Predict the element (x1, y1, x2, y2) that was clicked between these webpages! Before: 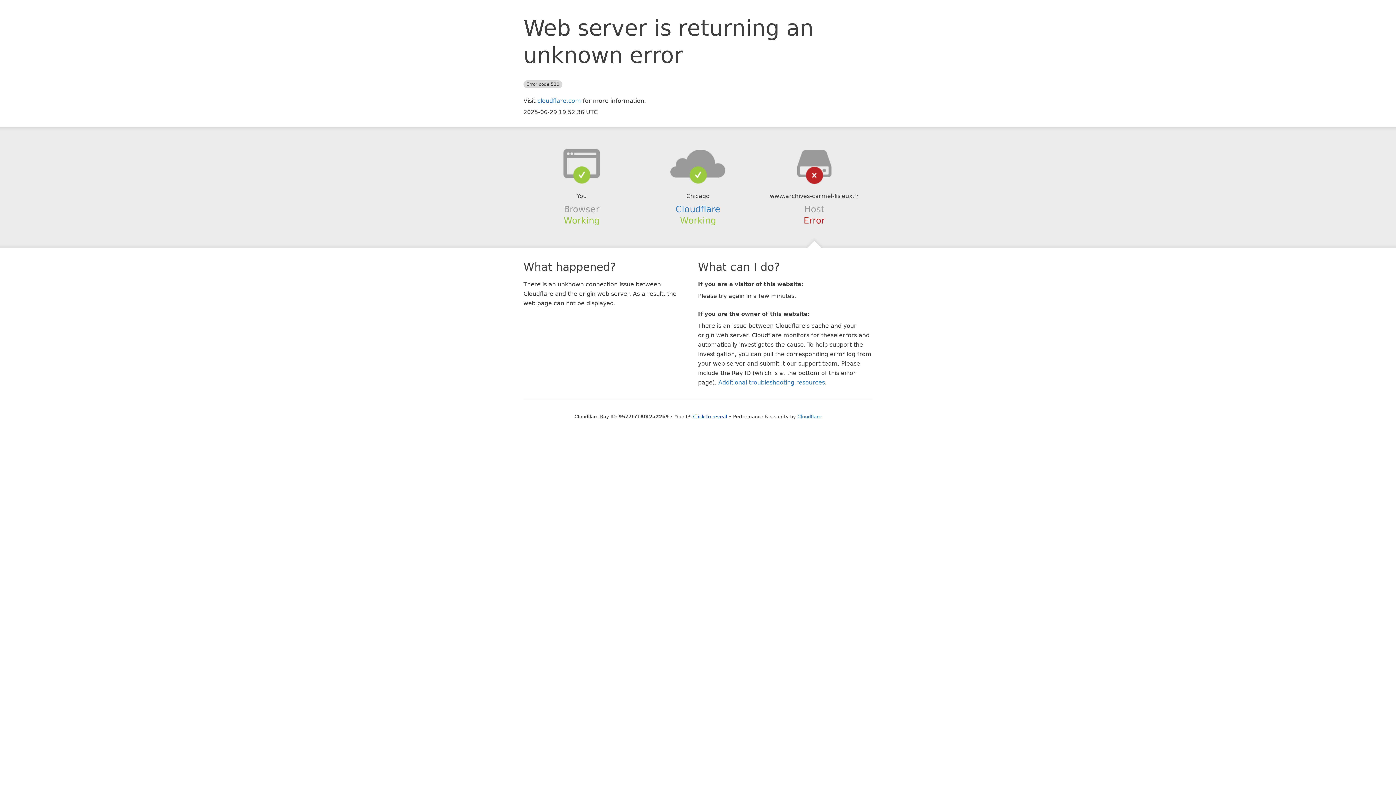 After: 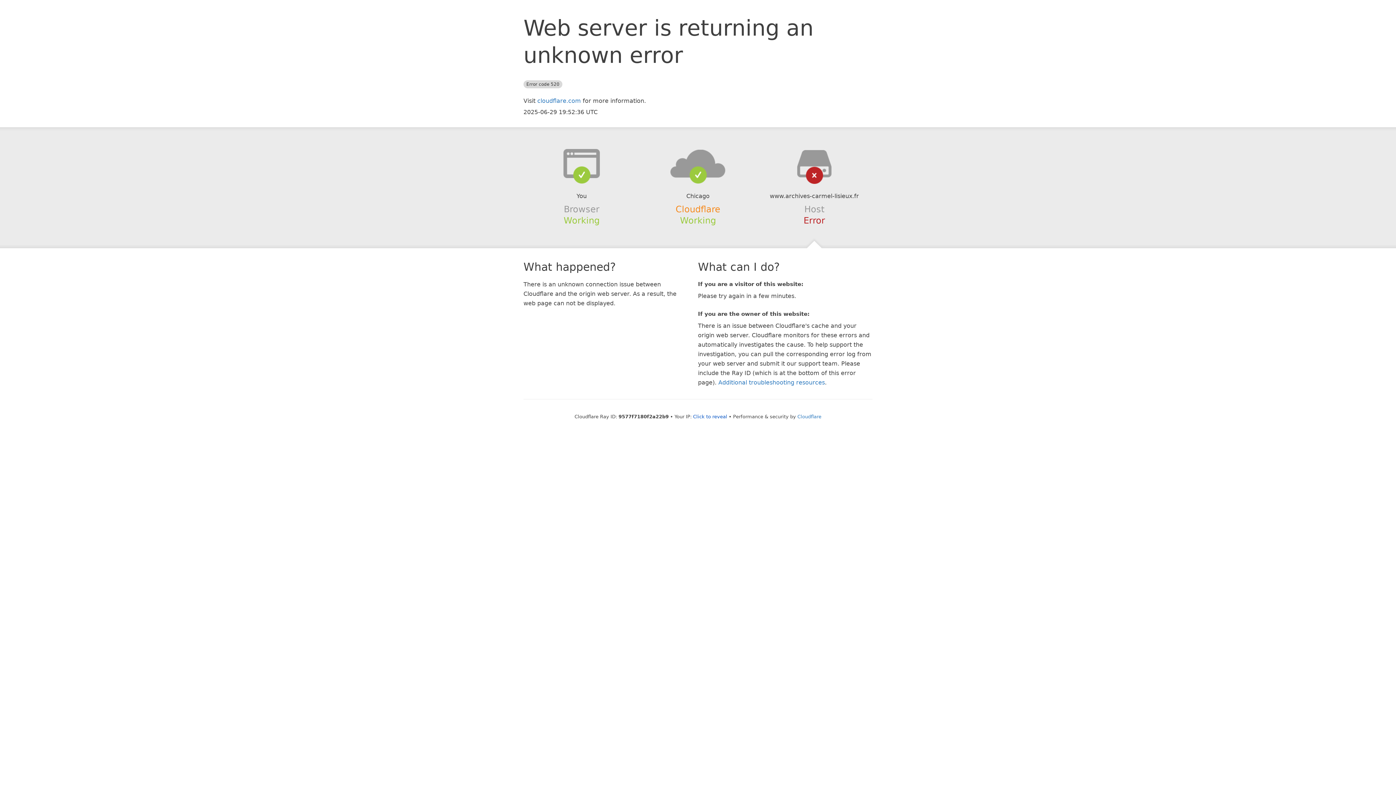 Action: bbox: (675, 204, 720, 214) label: Cloudflare